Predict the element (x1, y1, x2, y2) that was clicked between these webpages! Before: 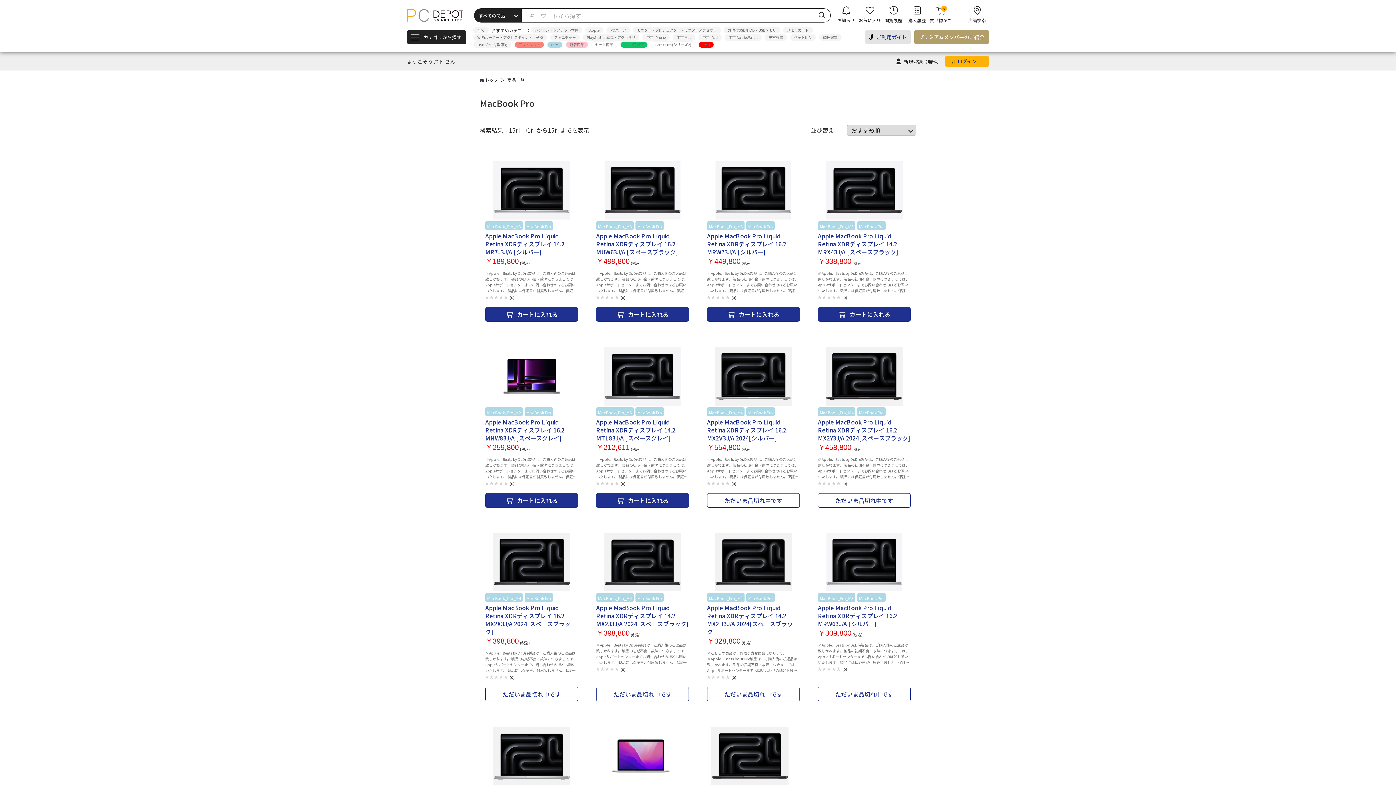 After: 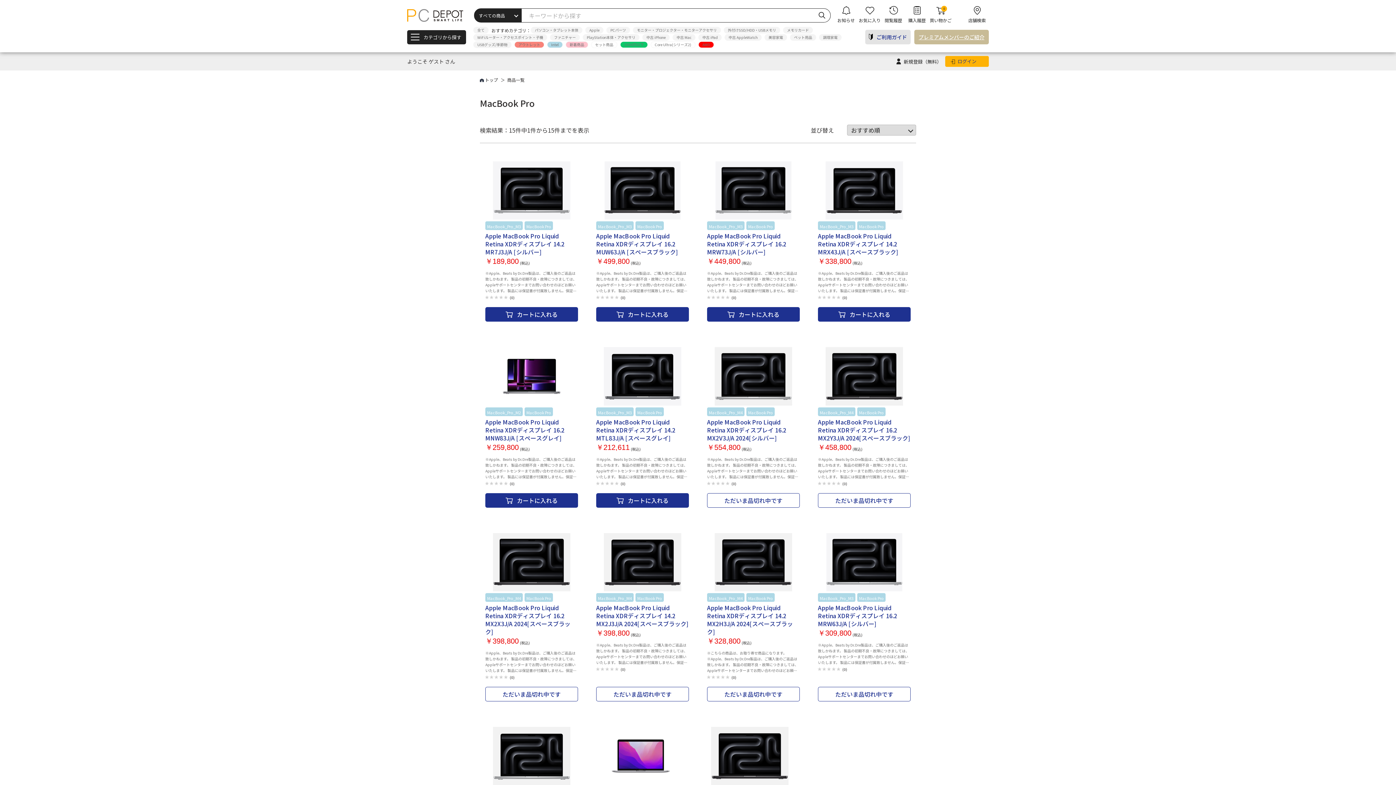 Action: label: プレミアムメンバー
のご紹介 bbox: (914, 29, 989, 44)